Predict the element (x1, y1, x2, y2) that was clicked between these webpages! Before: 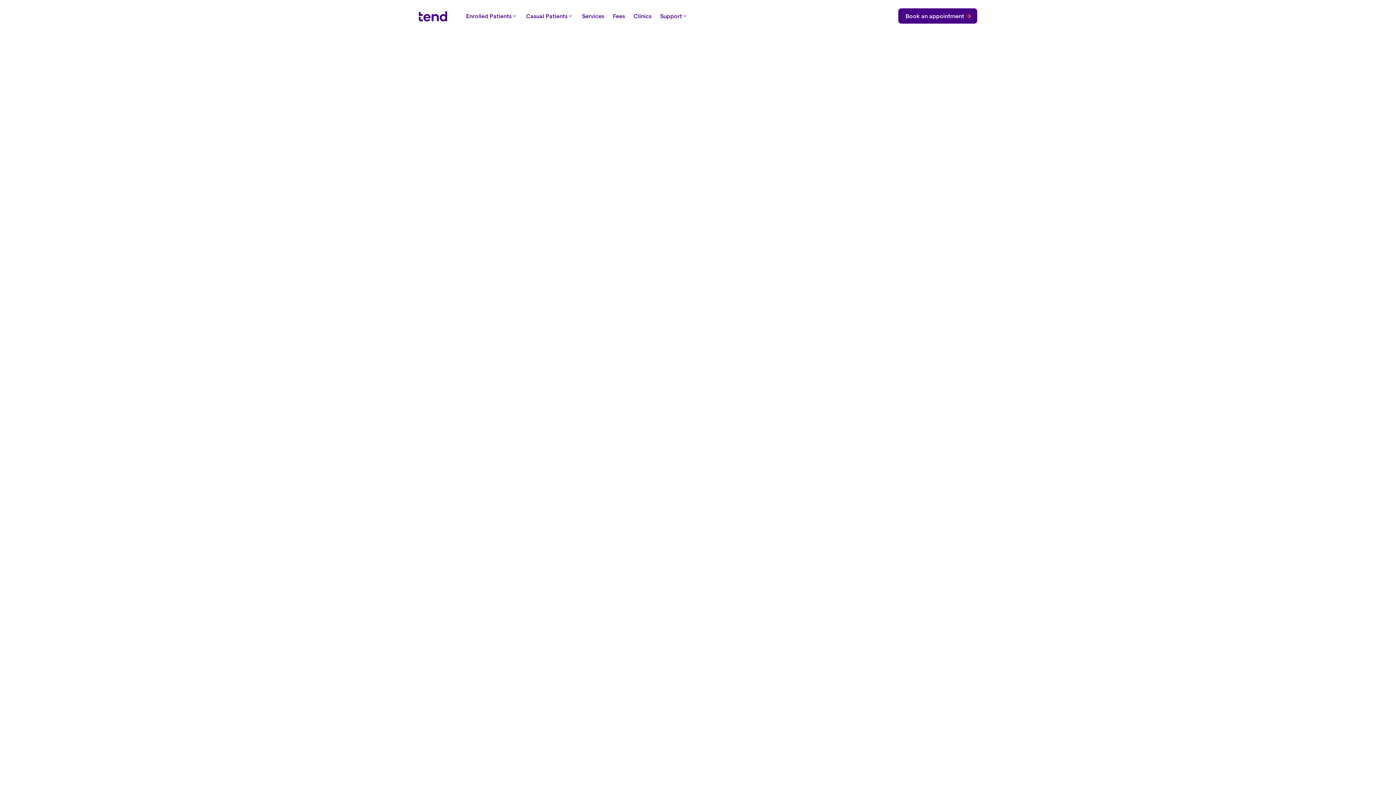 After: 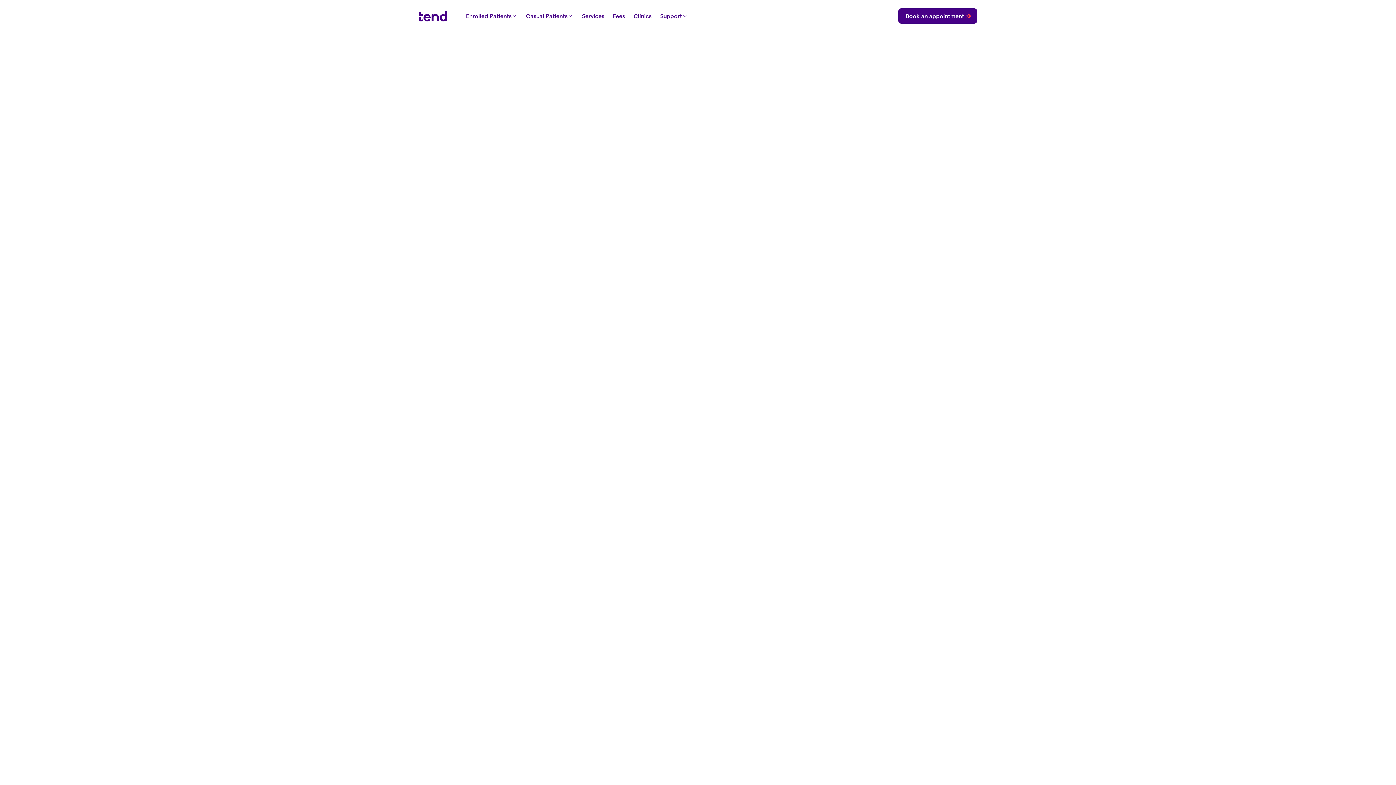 Action: label: Book an appointment bbox: (465, 158, 554, 177)